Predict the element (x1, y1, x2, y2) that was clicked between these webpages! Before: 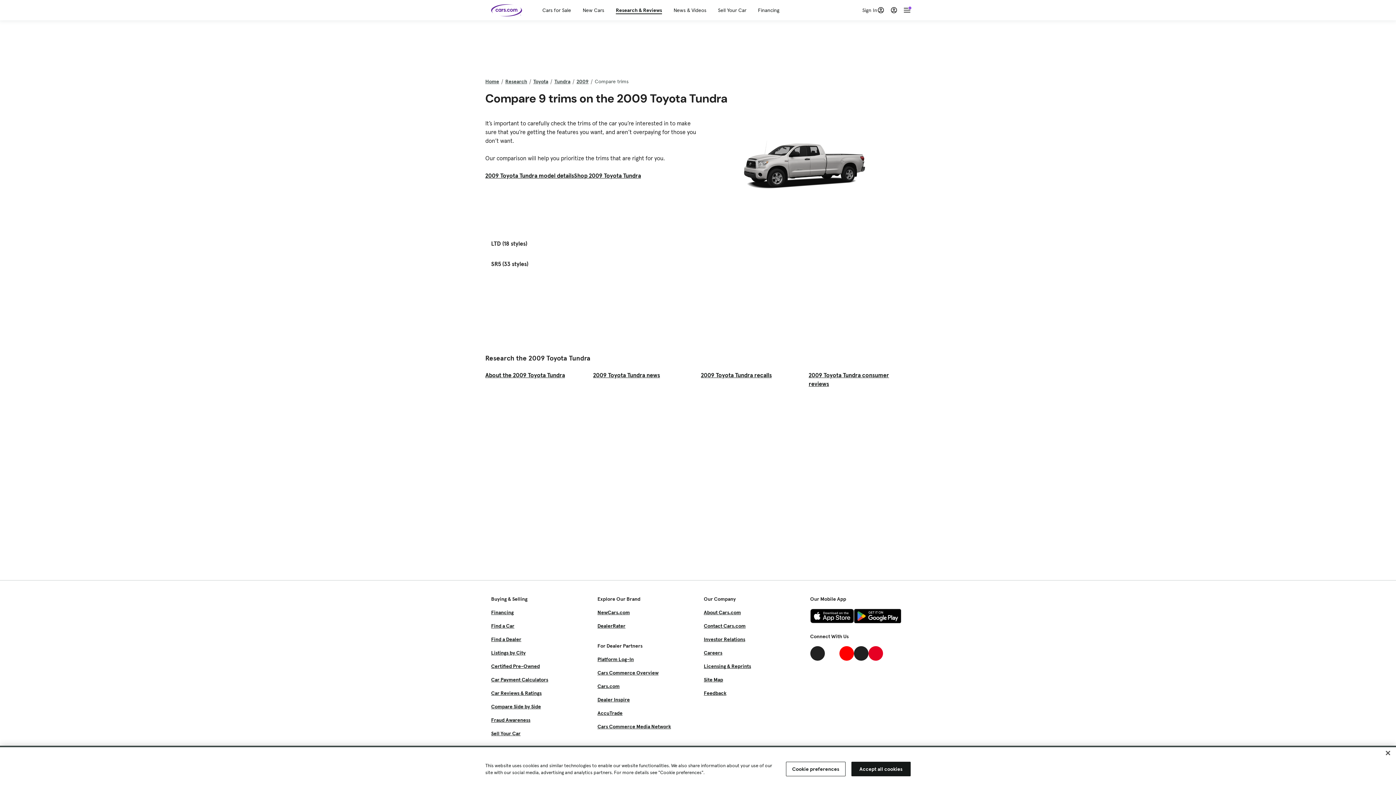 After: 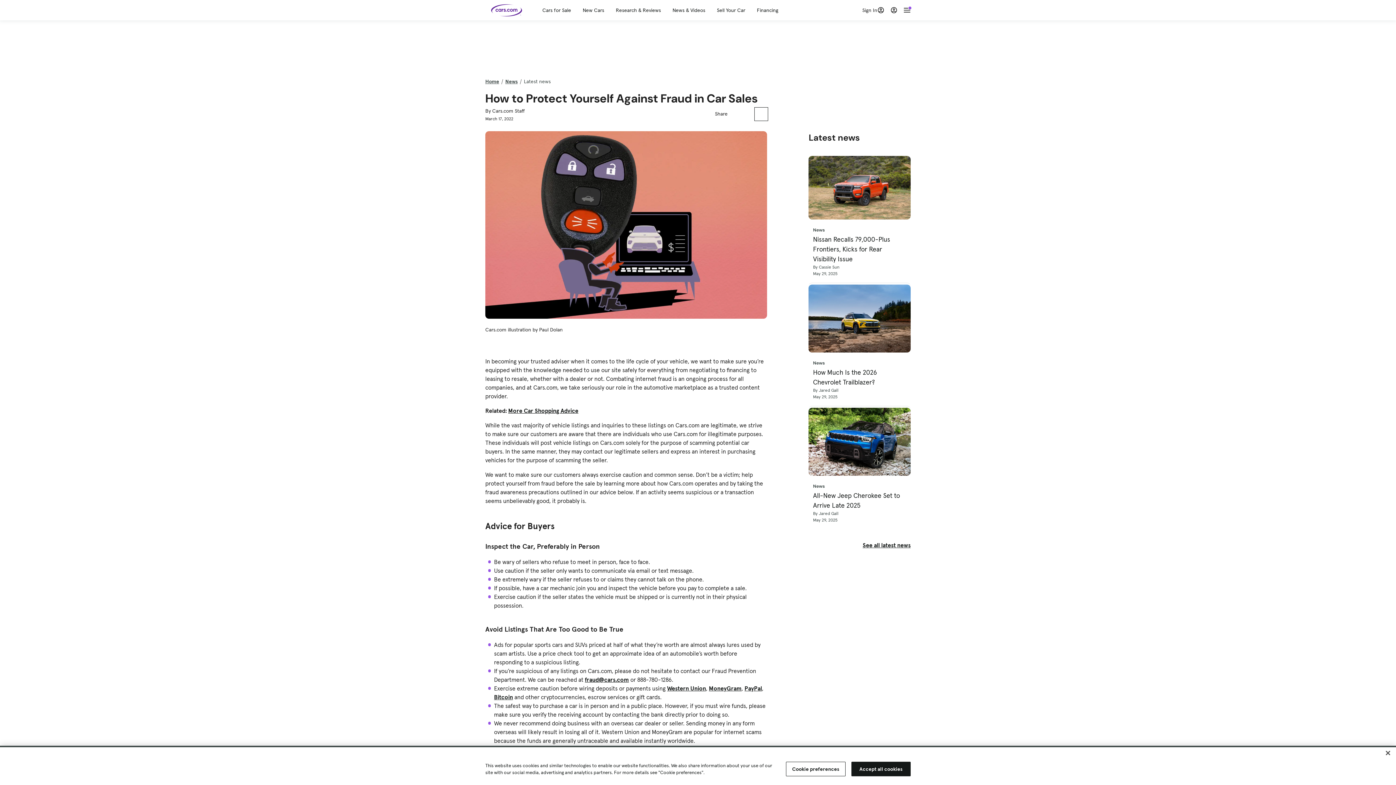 Action: label: Fraud Awareness bbox: (491, 717, 530, 723)